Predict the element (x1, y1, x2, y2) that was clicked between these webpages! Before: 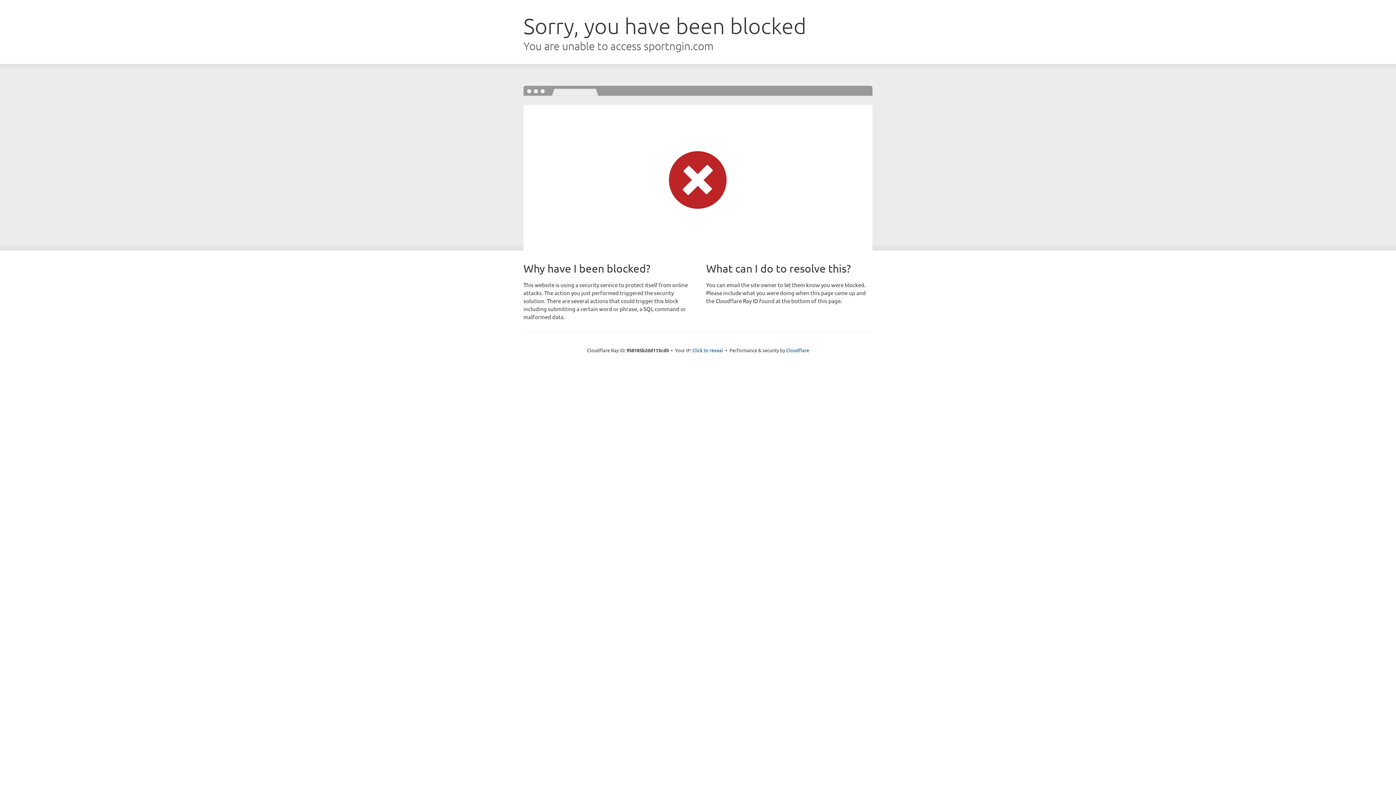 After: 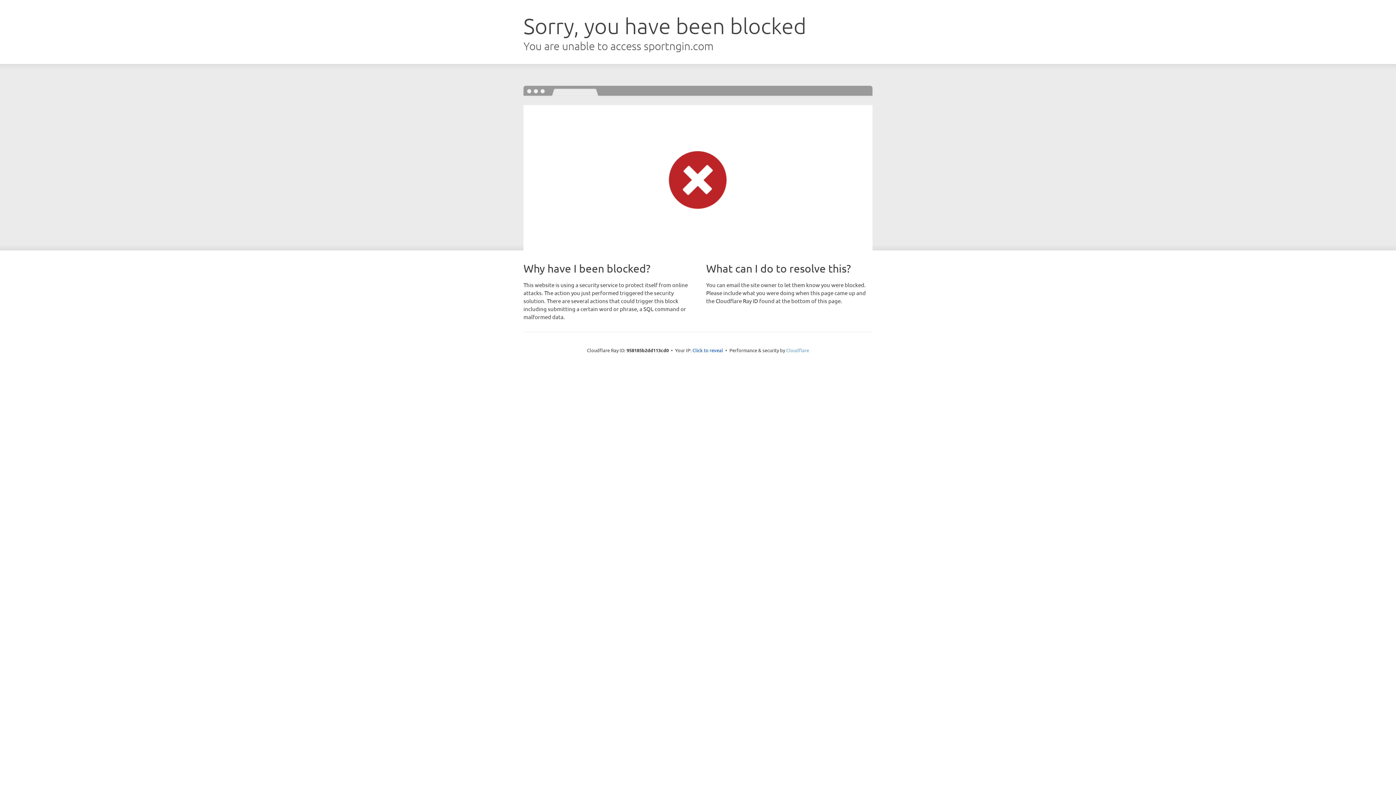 Action: label: Cloudflare bbox: (786, 347, 809, 353)